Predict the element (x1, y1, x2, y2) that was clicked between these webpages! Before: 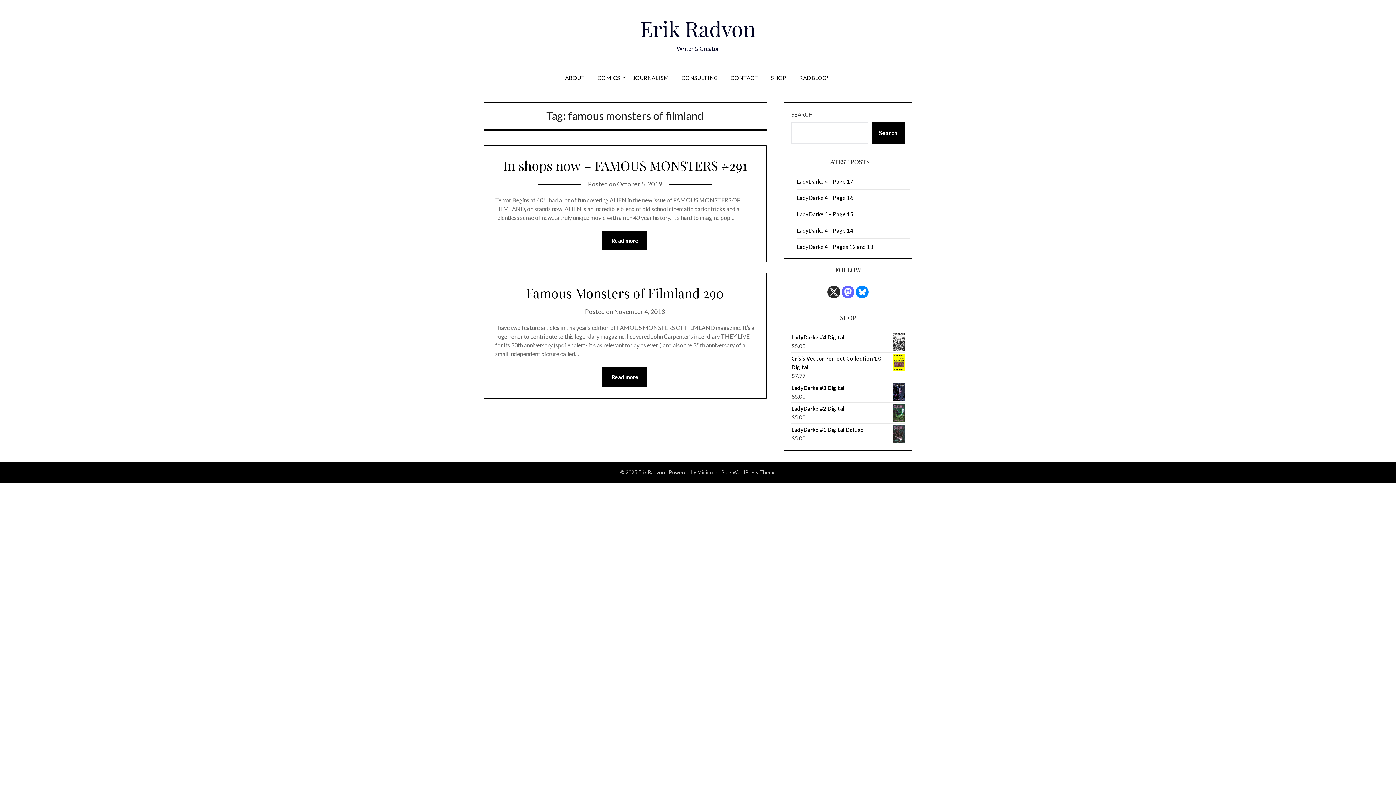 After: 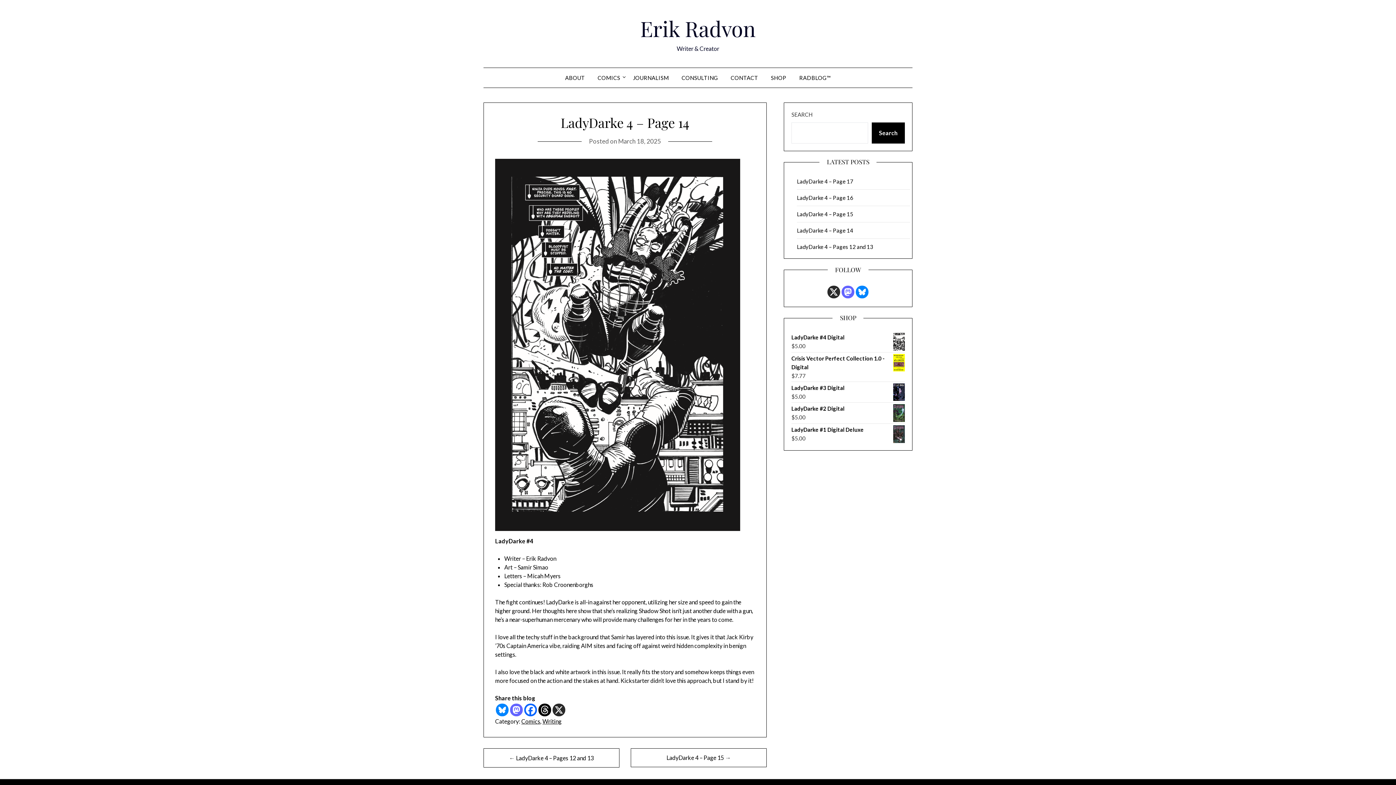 Action: label: LadyDarke 4 – Page 14 bbox: (797, 227, 853, 233)